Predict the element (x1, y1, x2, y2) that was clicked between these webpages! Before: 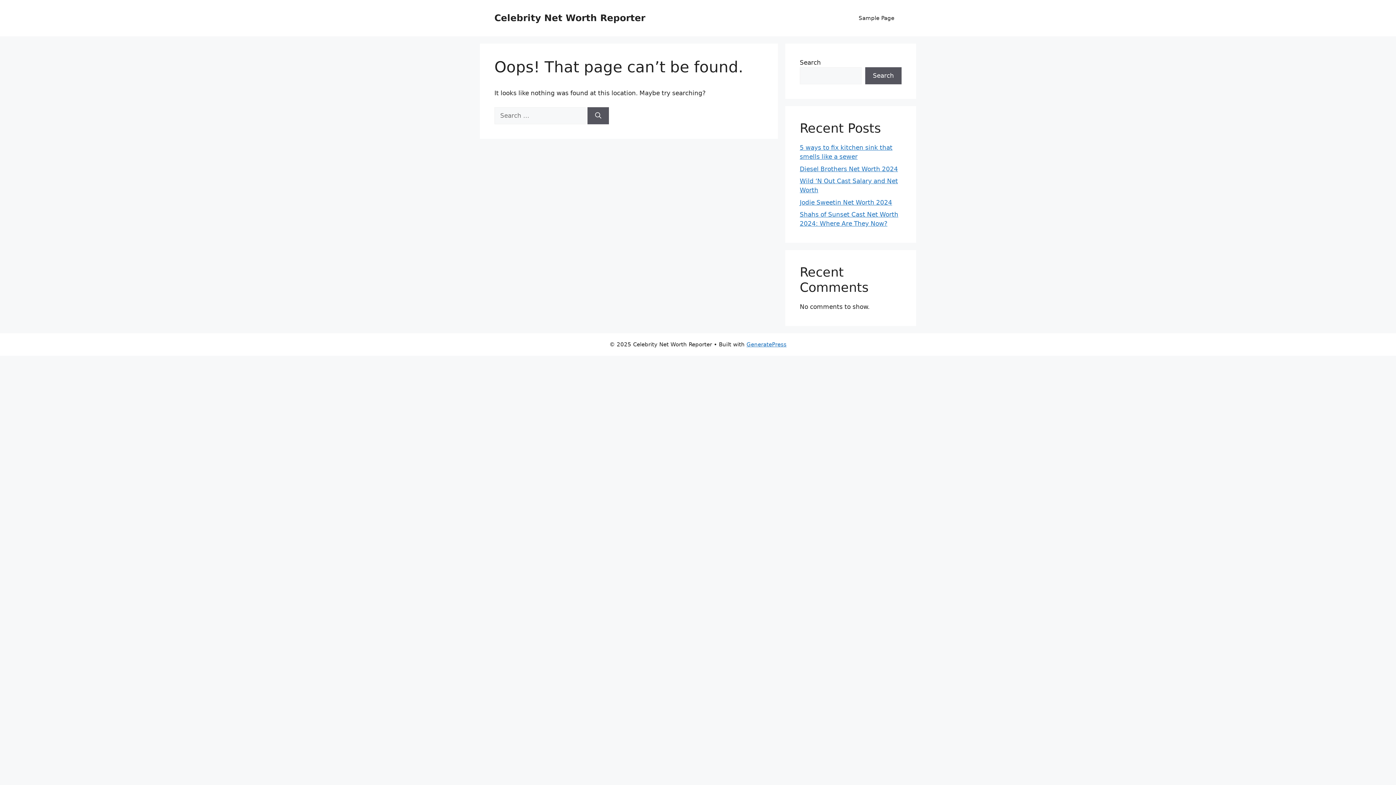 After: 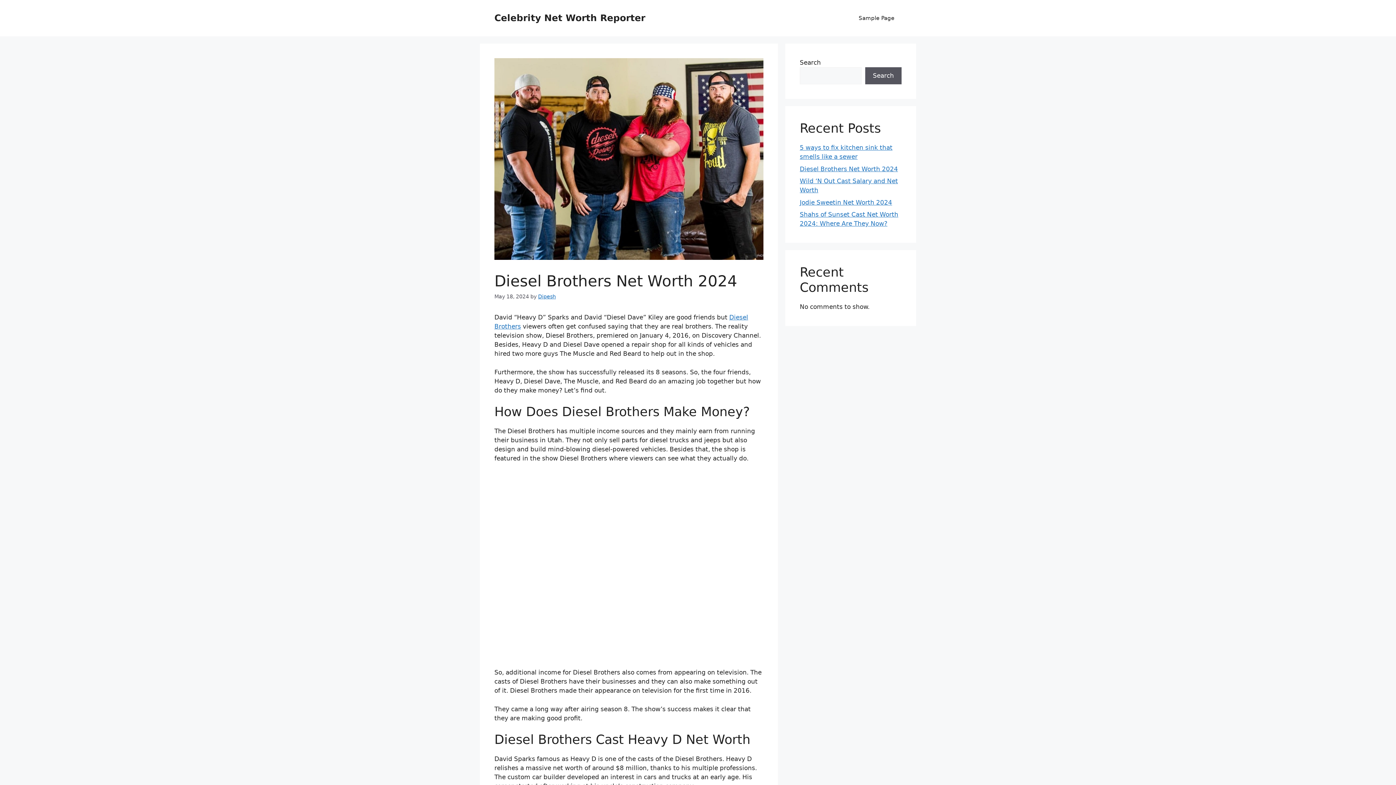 Action: label: Diesel Brothers Net Worth 2024 bbox: (800, 165, 898, 172)